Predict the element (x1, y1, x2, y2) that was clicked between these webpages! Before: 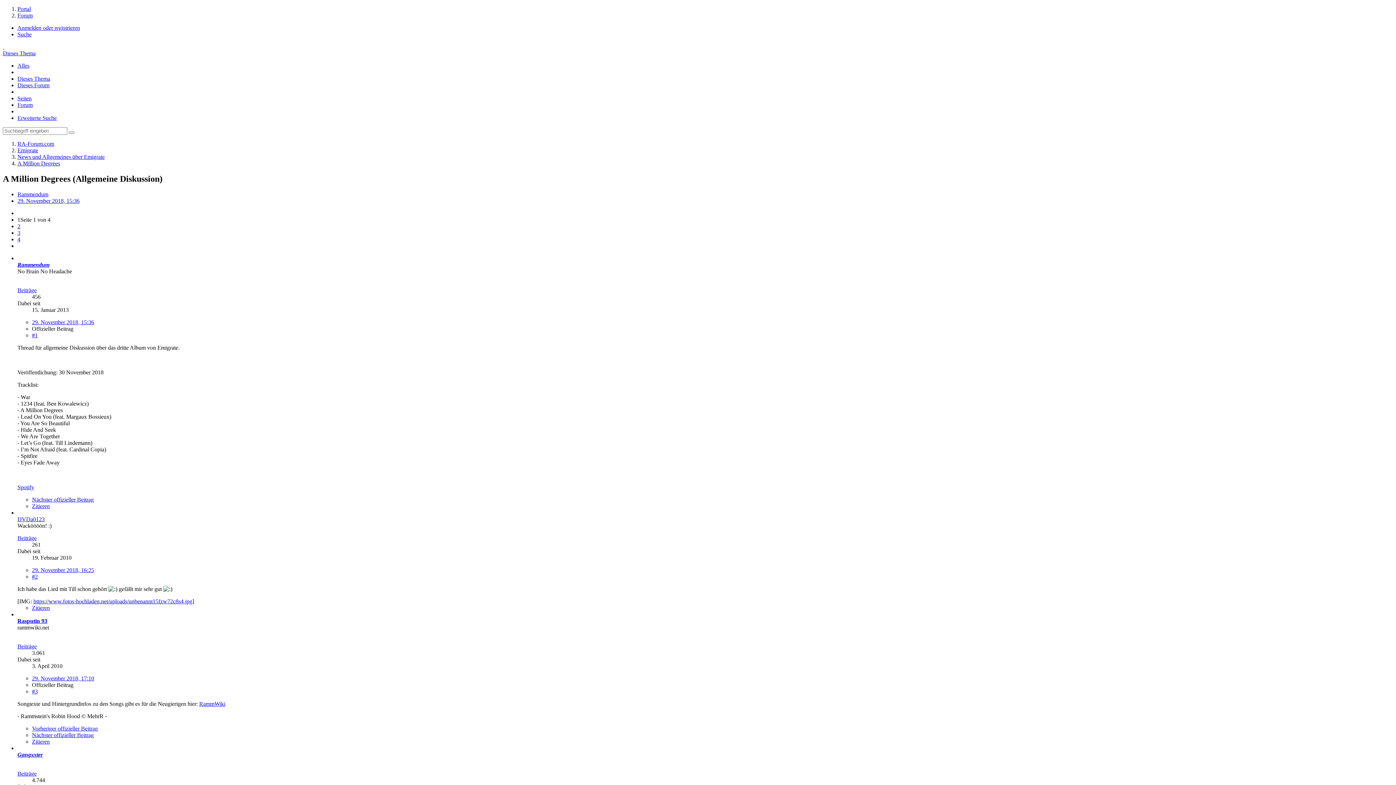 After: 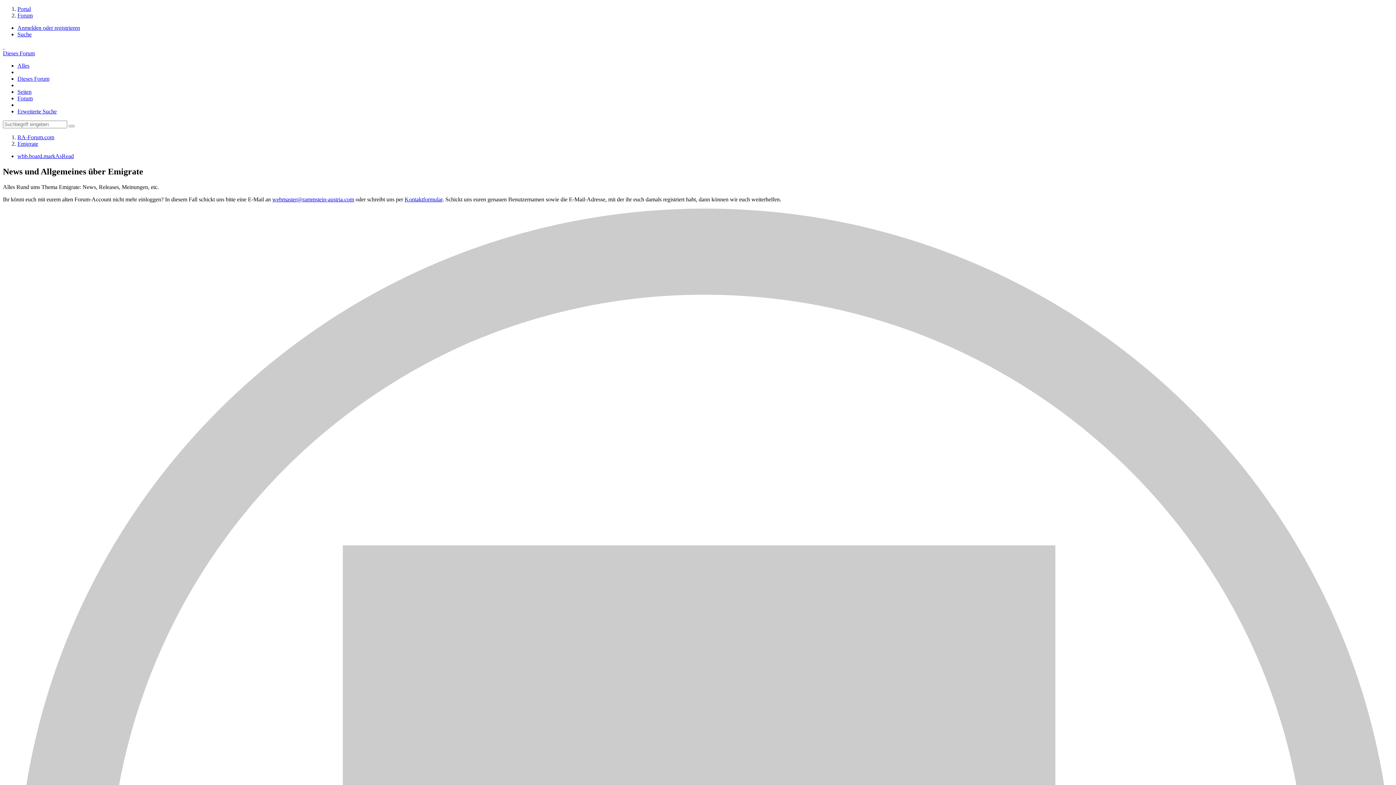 Action: bbox: (17, 153, 104, 160) label: News und Allgemeines über Emigrate